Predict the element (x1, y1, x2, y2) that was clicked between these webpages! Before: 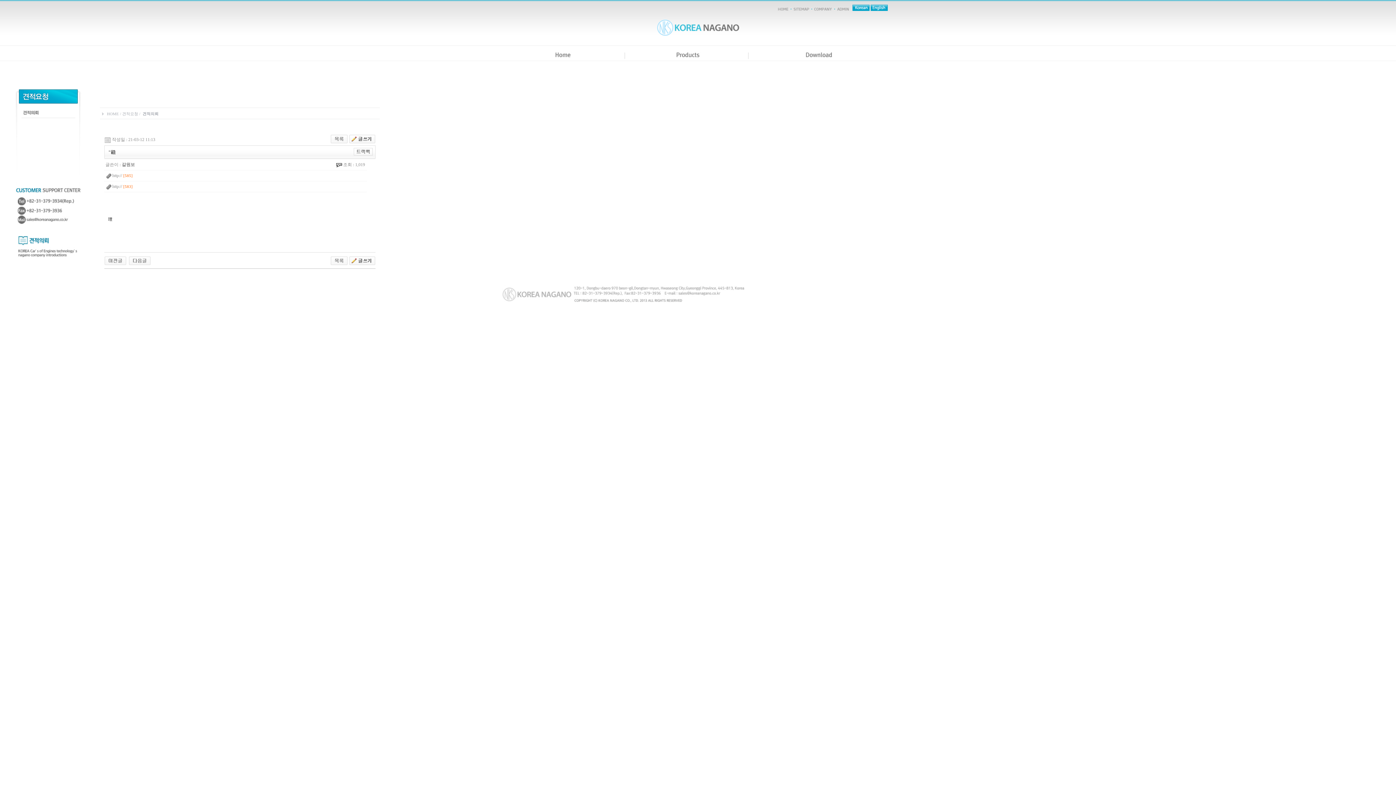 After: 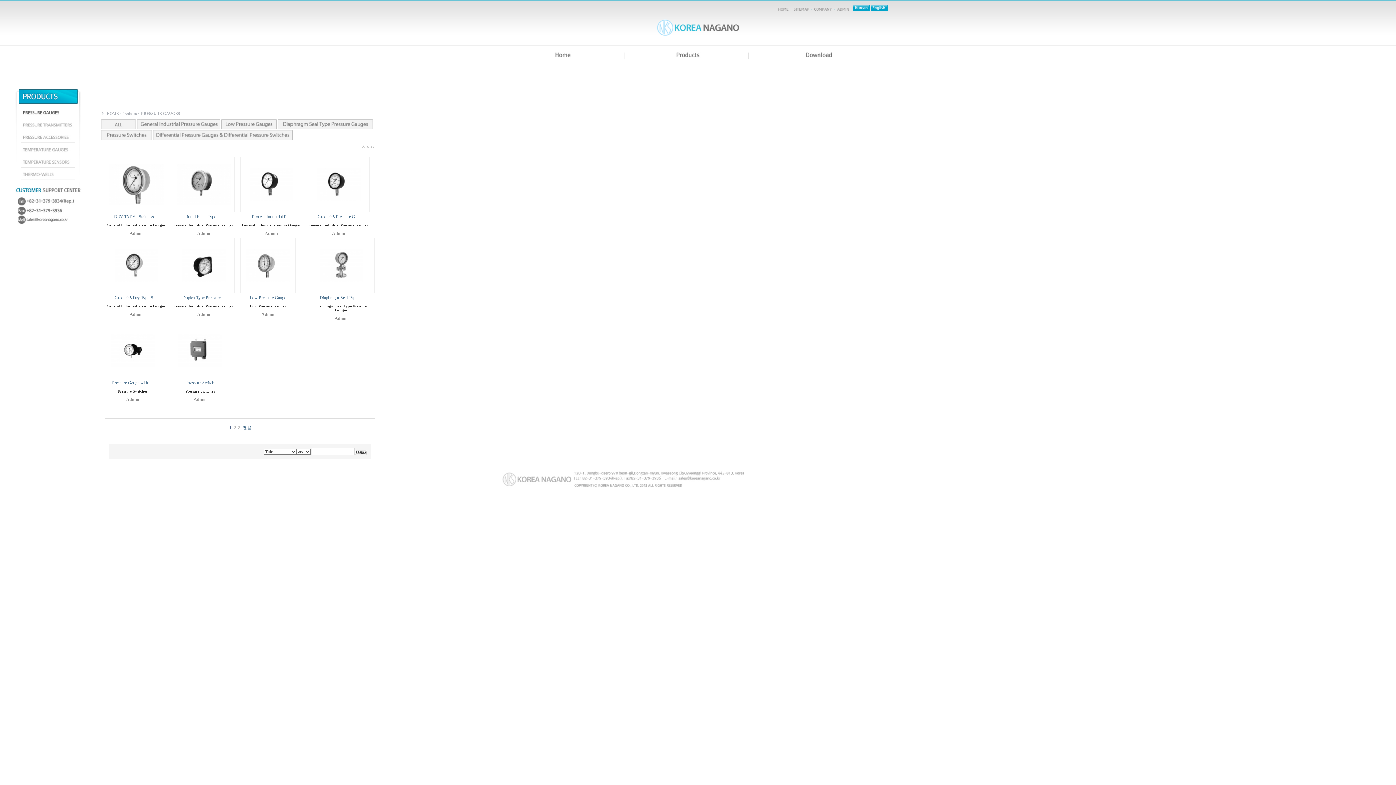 Action: bbox: (625, 56, 749, 61)